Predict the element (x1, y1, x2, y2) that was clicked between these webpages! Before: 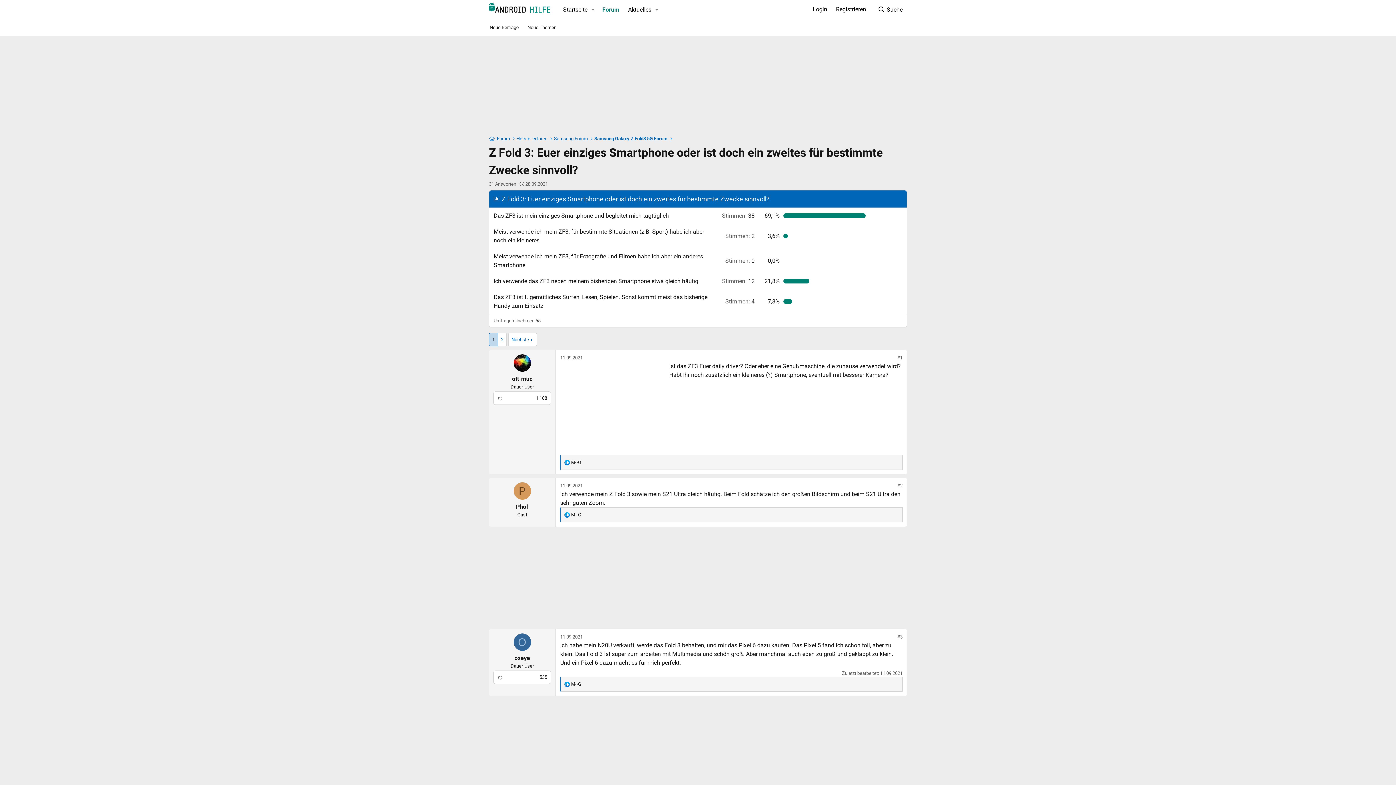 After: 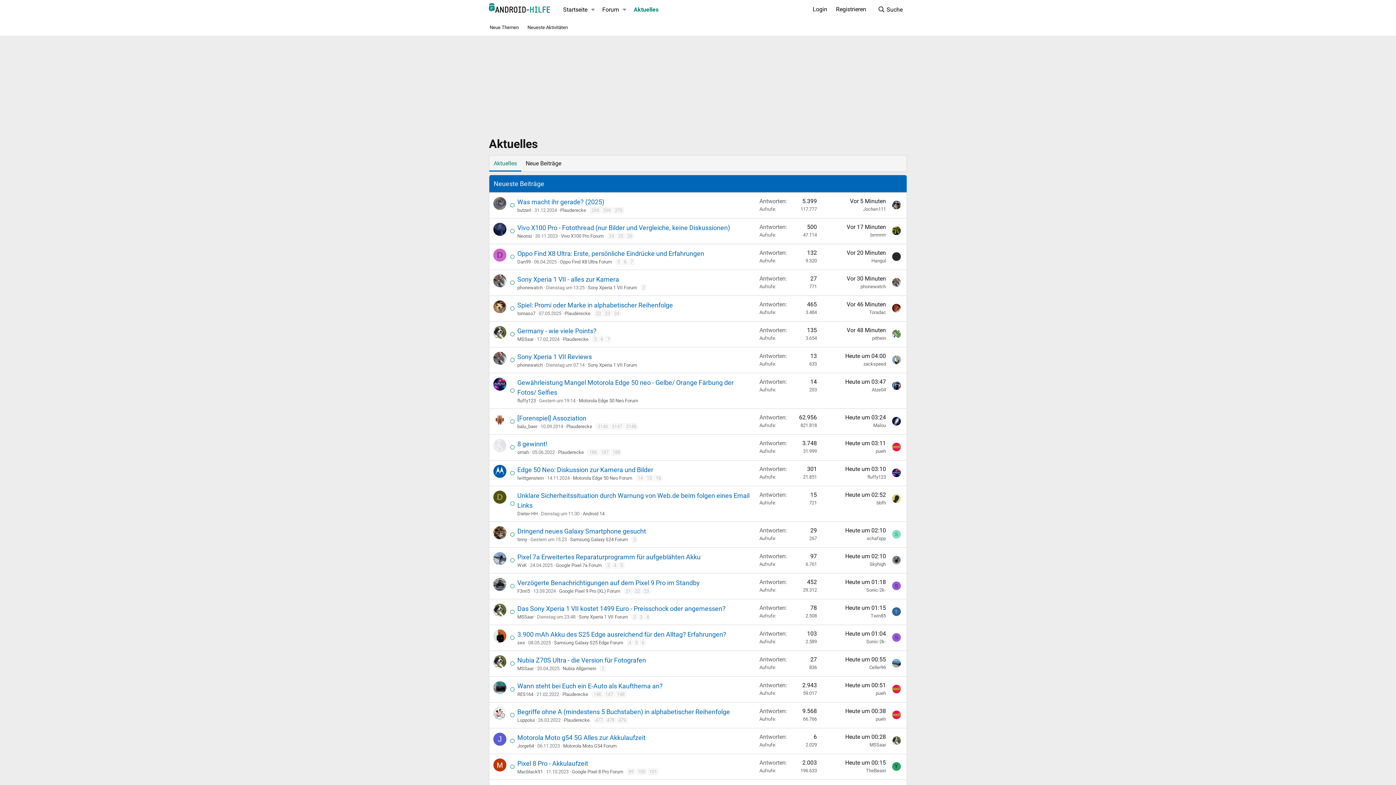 Action: bbox: (623, 0, 652, 19) label: Aktuelles